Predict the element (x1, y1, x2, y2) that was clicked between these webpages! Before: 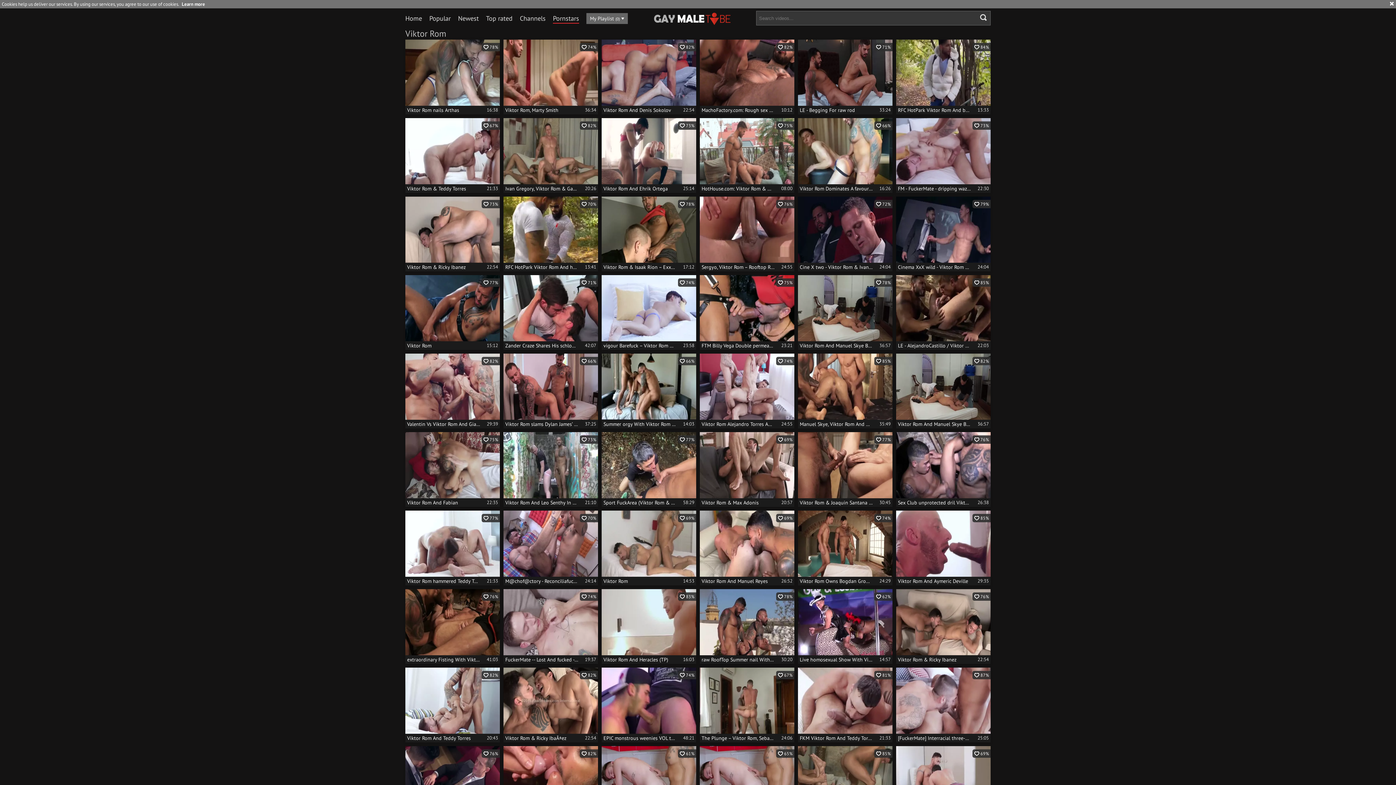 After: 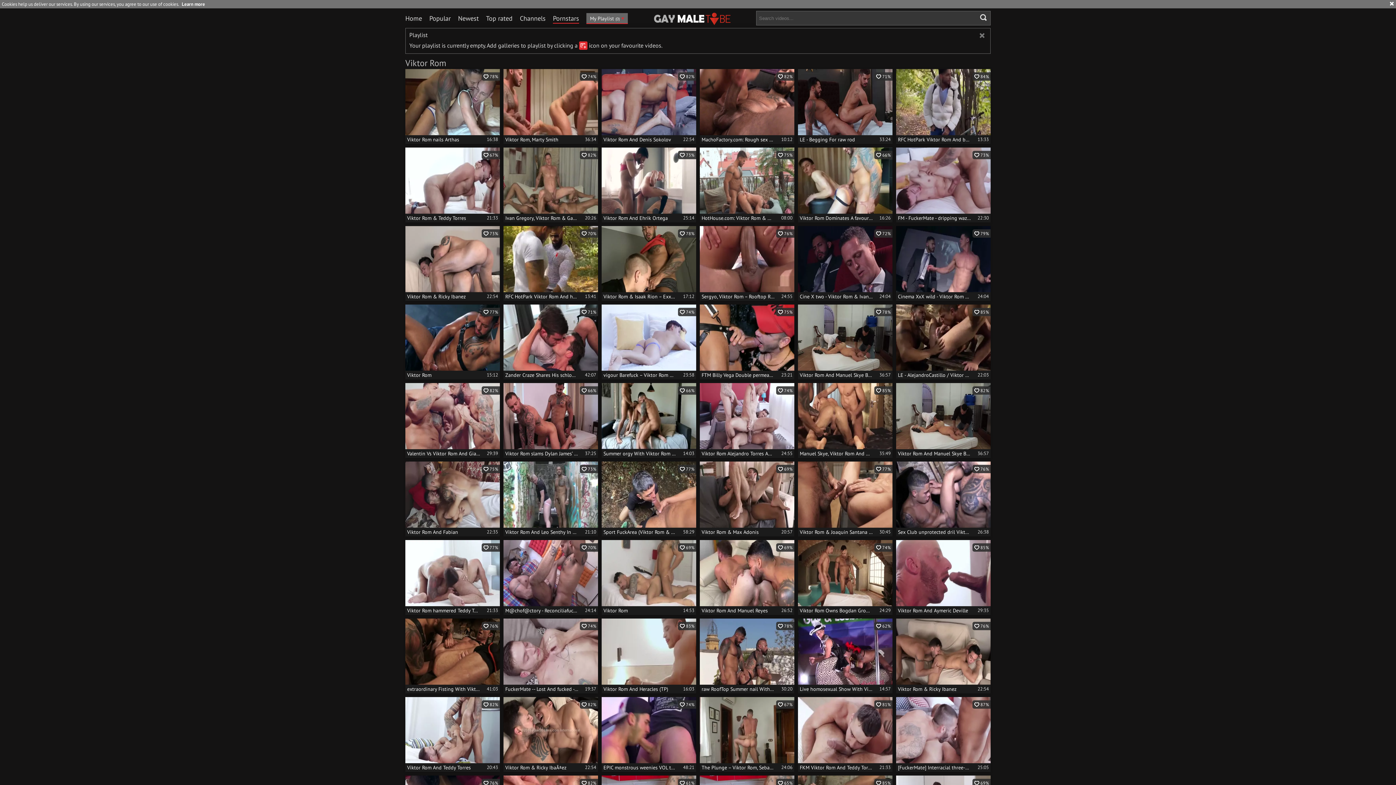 Action: bbox: (586, 12, 628, 23) label: My Playlist (0) 